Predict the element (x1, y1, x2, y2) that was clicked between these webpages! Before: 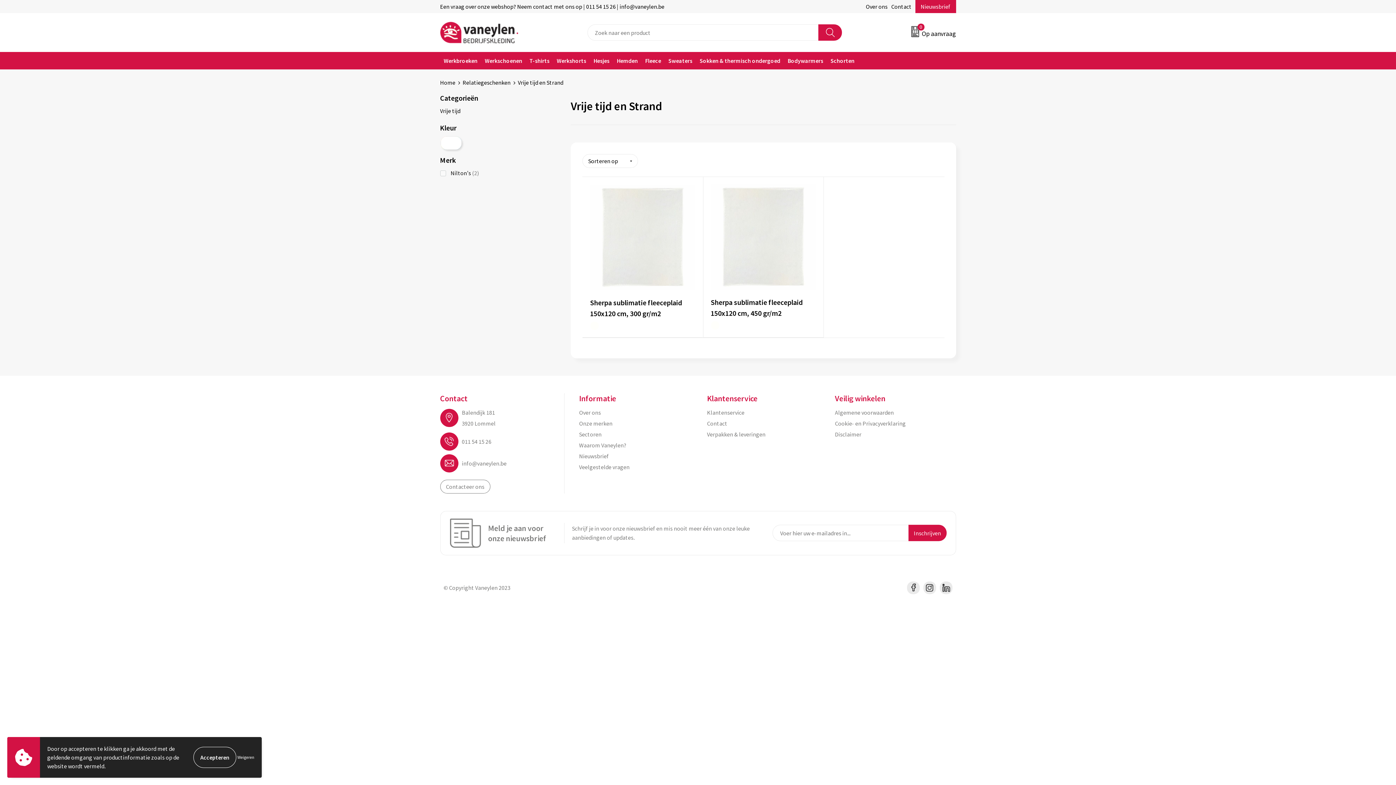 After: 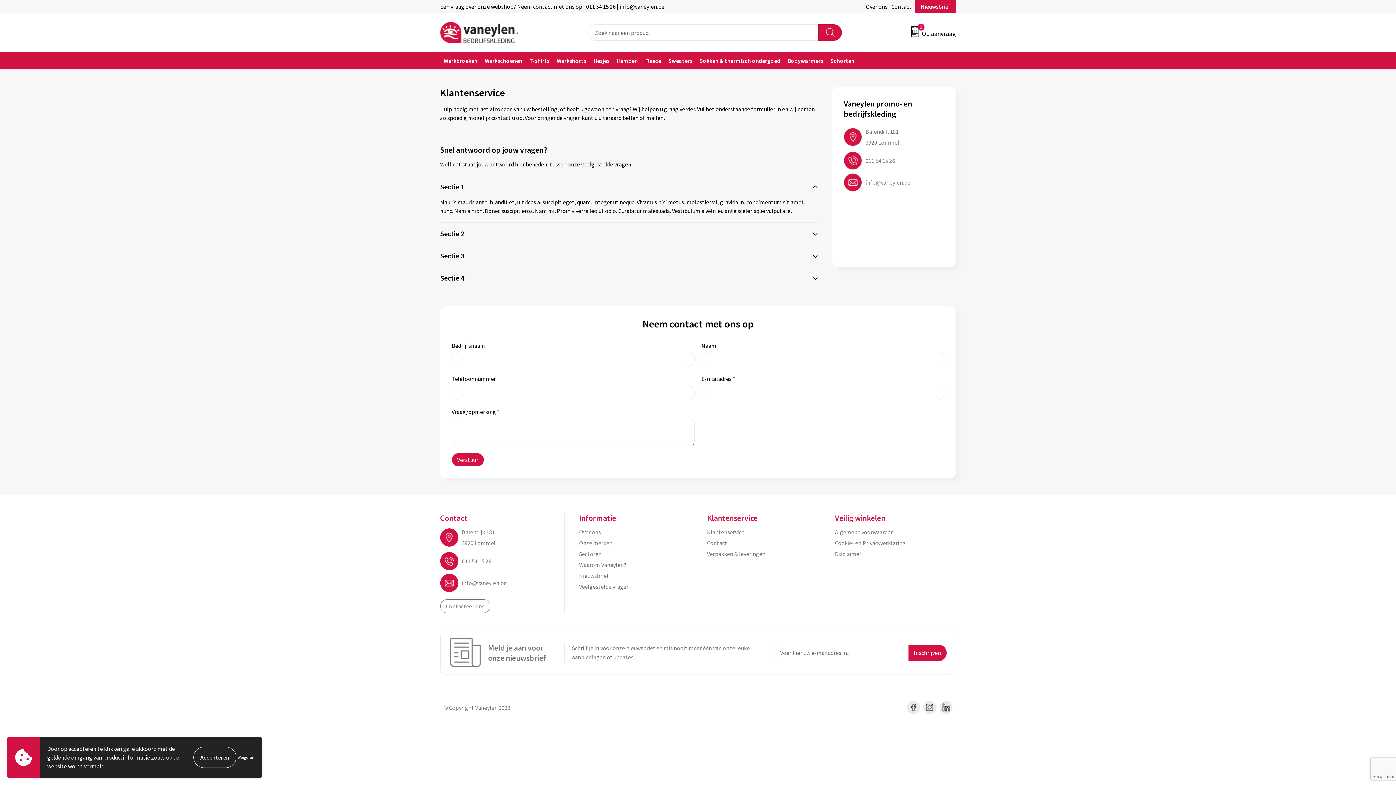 Action: label: Contact bbox: (891, 2, 911, 10)